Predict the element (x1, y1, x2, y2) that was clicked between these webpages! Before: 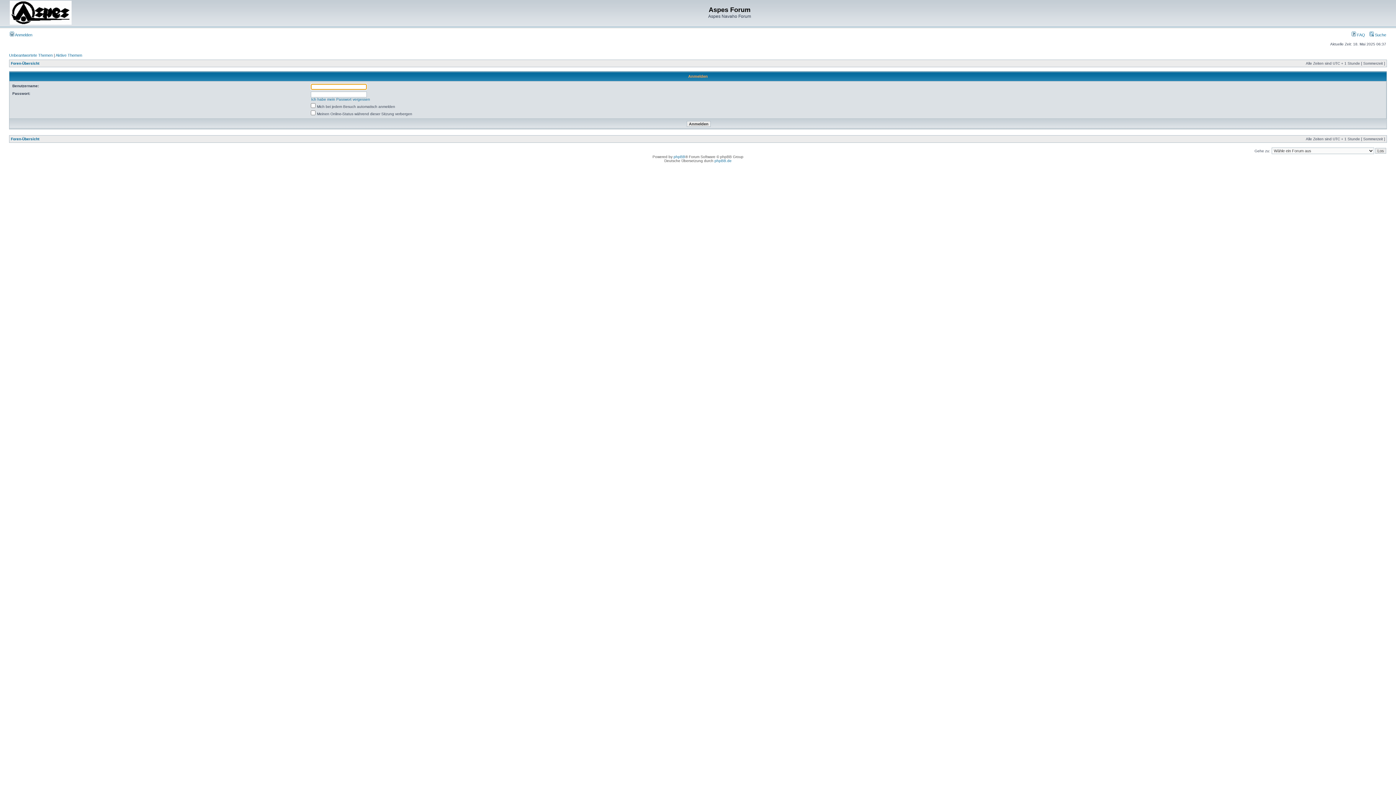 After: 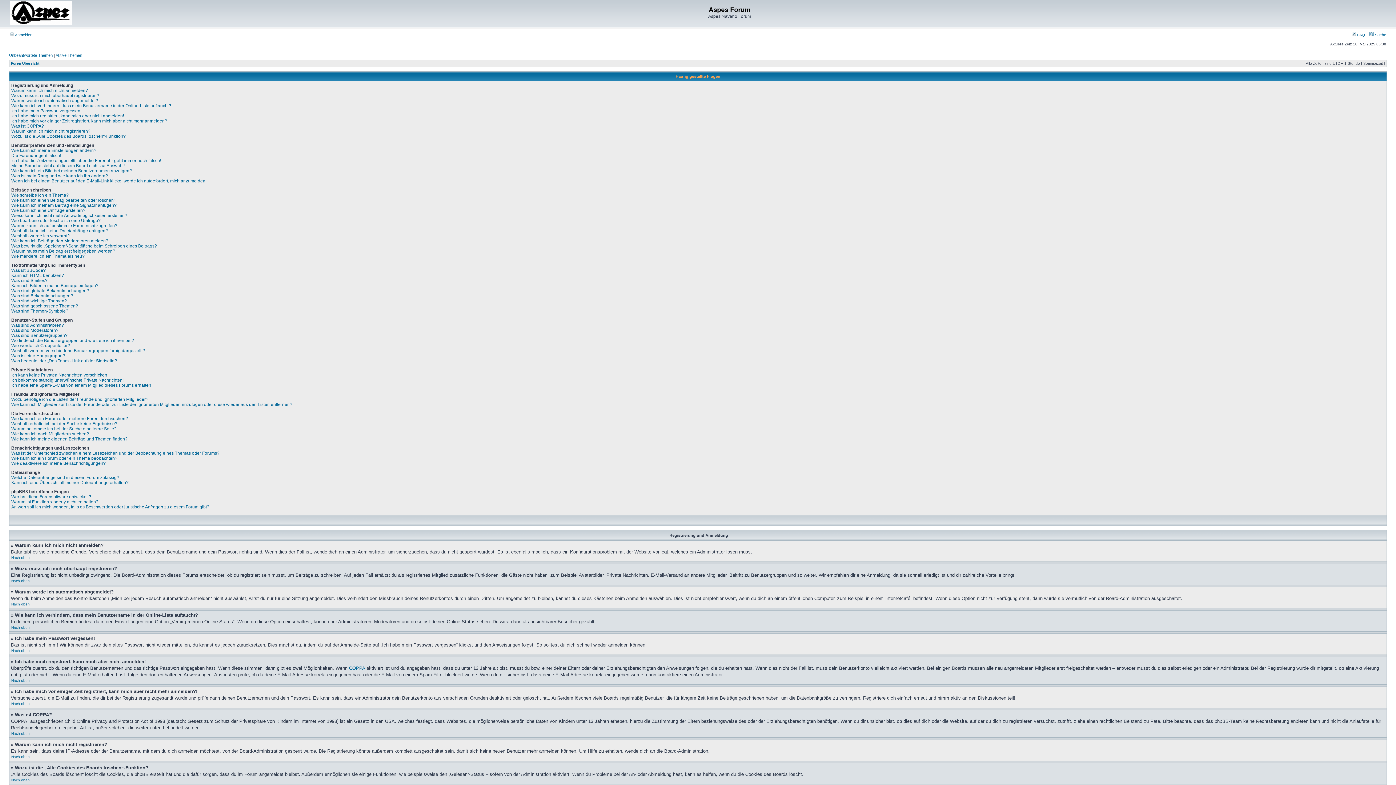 Action: label:  FAQ bbox: (1352, 32, 1365, 37)